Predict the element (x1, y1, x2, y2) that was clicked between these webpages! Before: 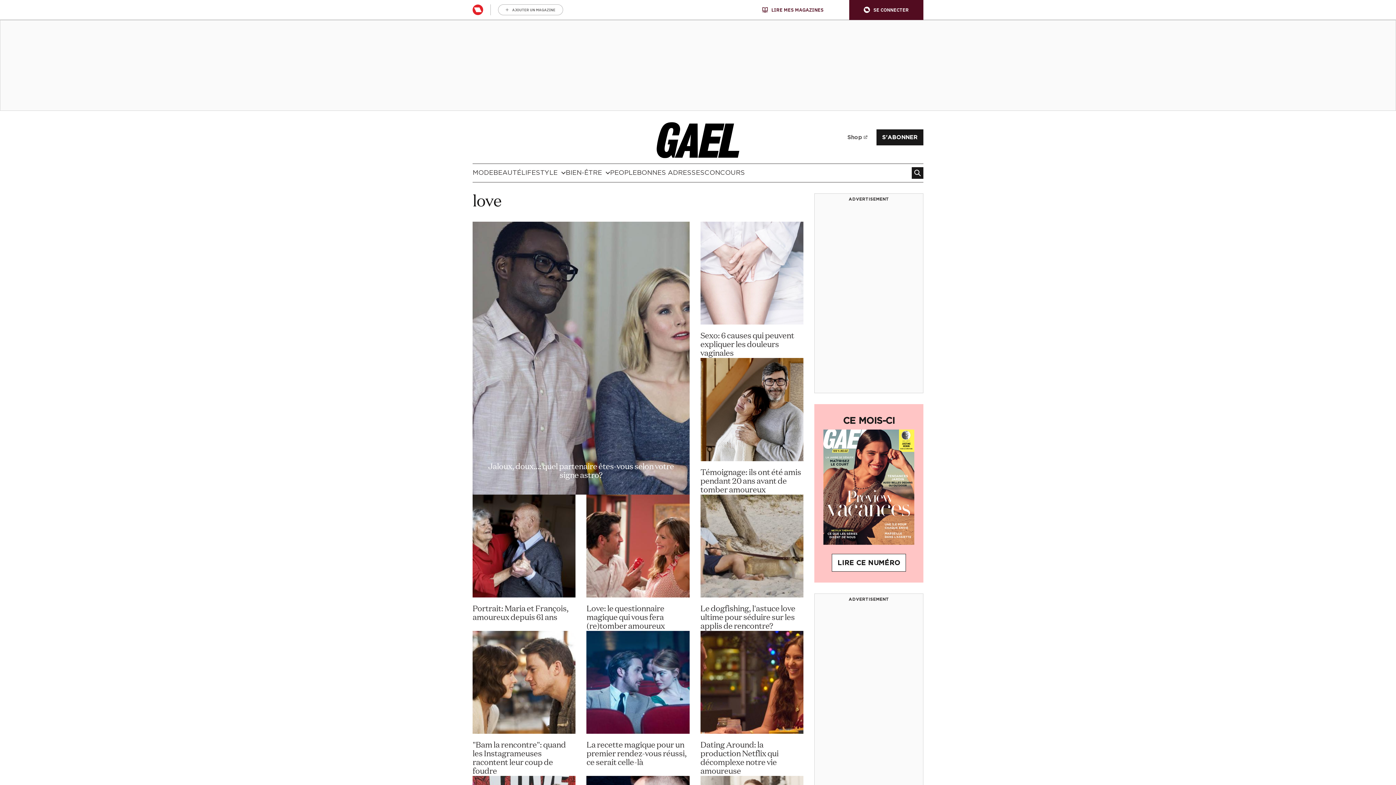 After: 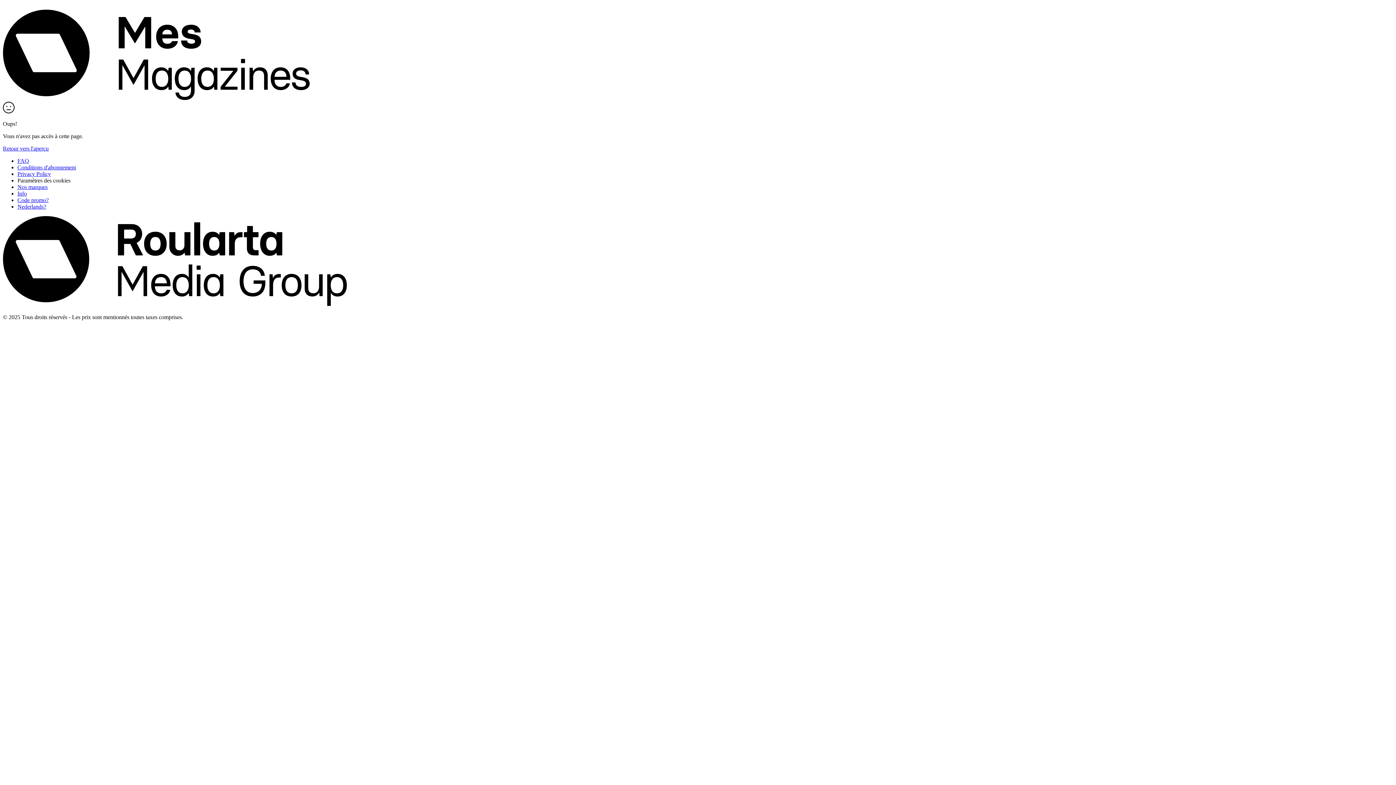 Action: bbox: (472, 4, 483, 15)